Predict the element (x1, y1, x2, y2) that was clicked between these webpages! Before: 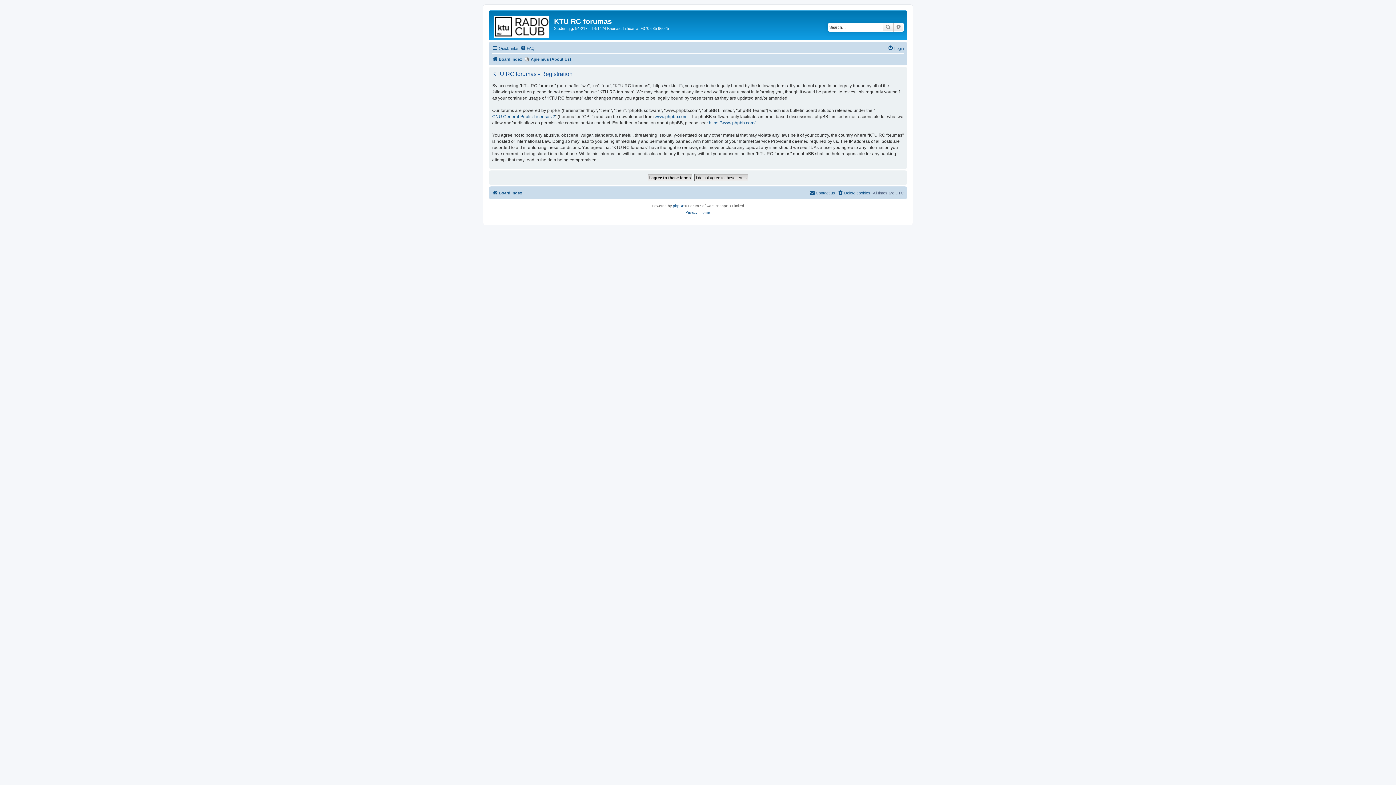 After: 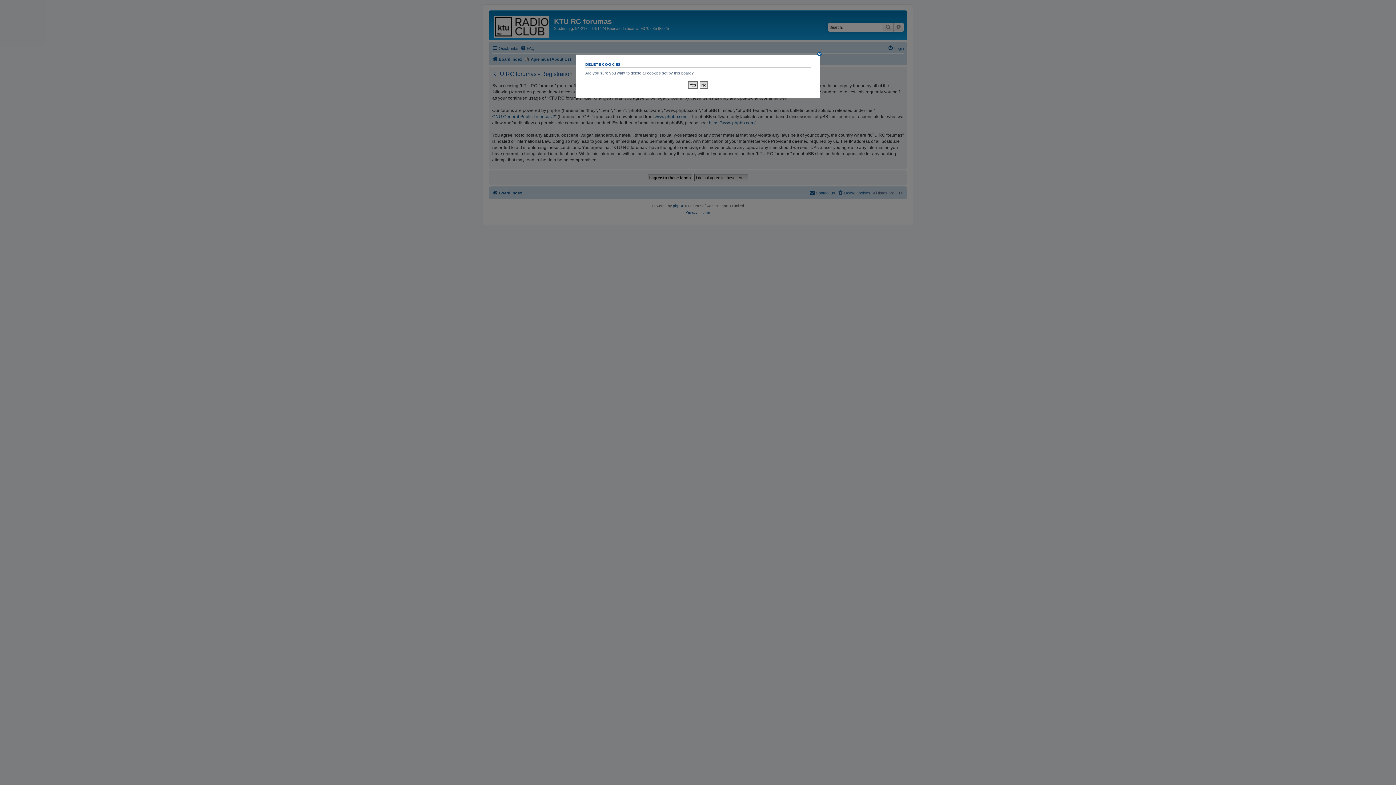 Action: label: Delete cookies bbox: (837, 188, 870, 197)